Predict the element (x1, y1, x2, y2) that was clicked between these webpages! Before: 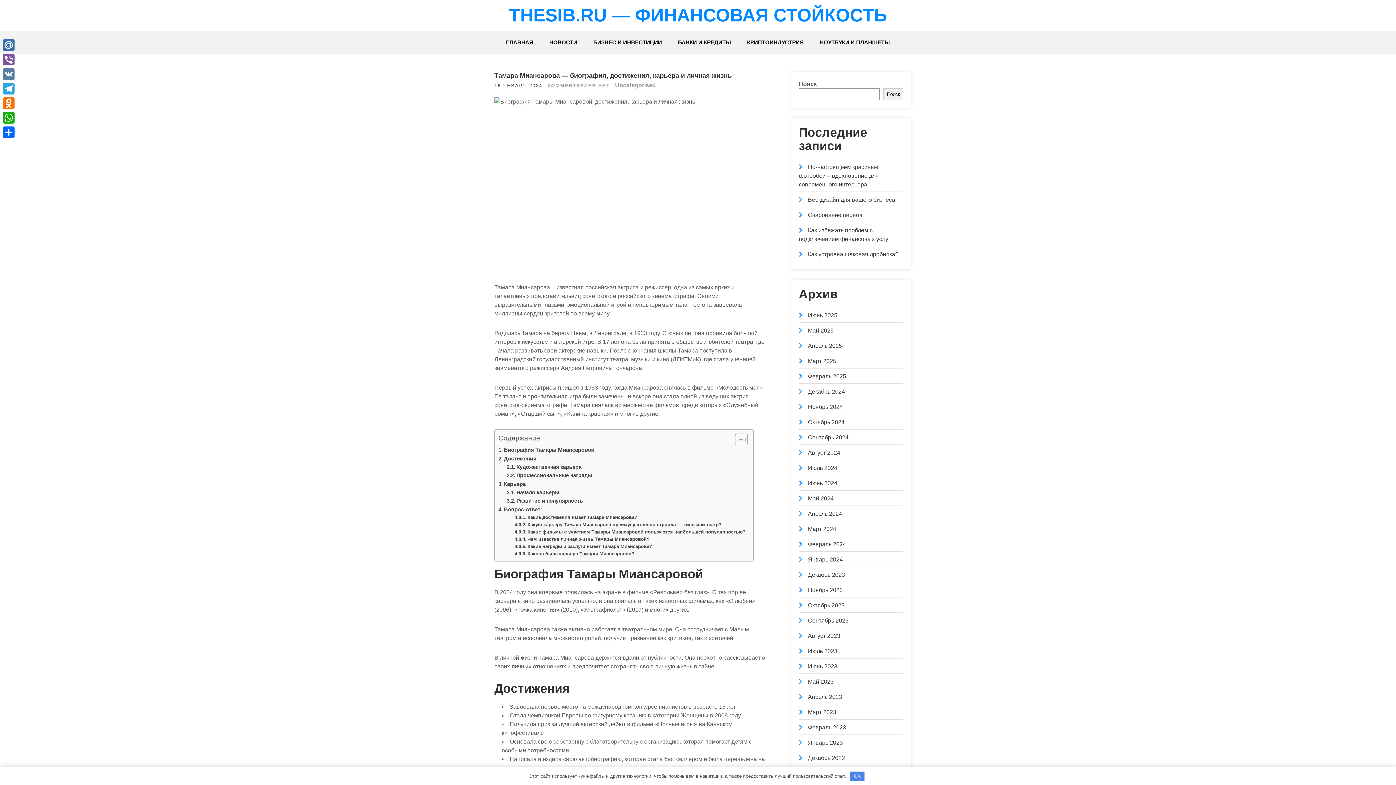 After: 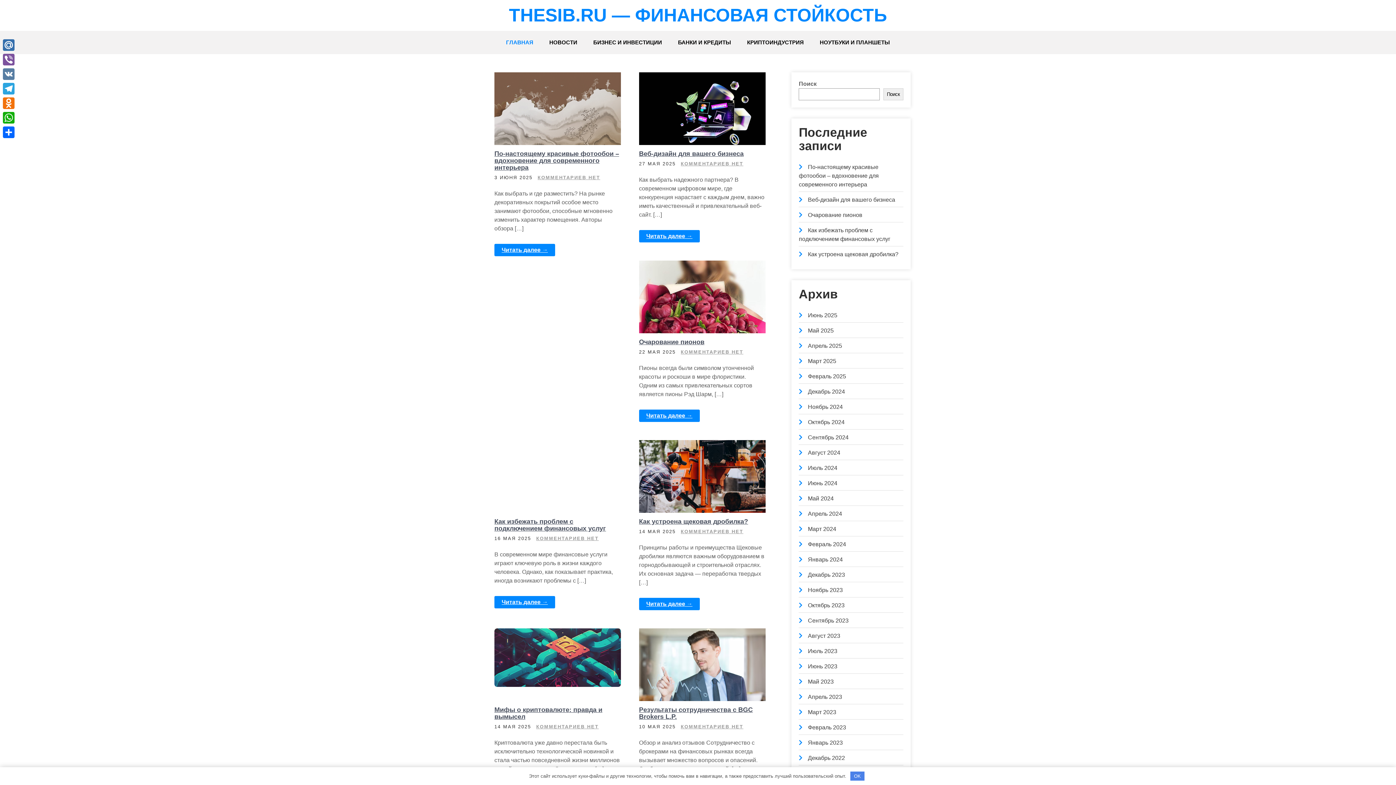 Action: bbox: (808, 740, 843, 746) label: Январь 2023